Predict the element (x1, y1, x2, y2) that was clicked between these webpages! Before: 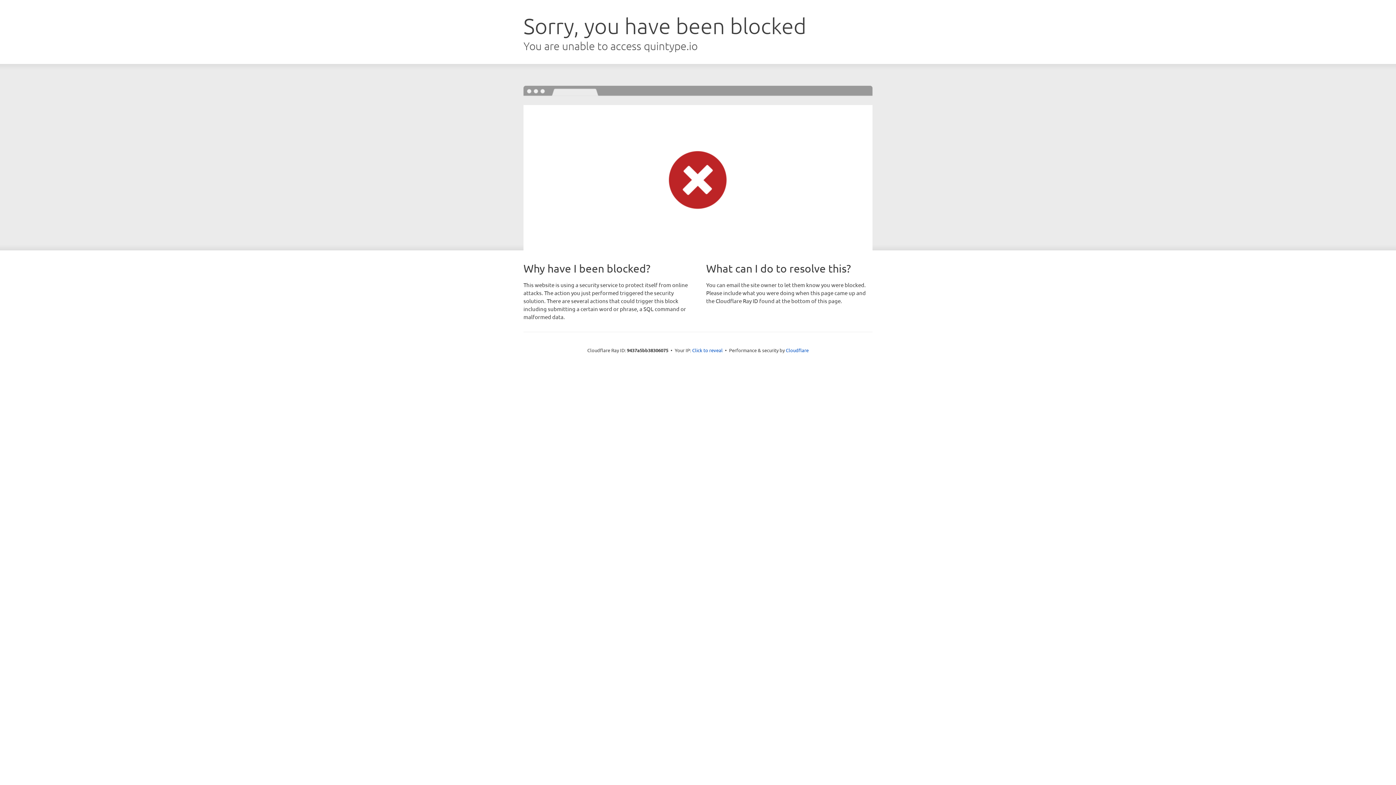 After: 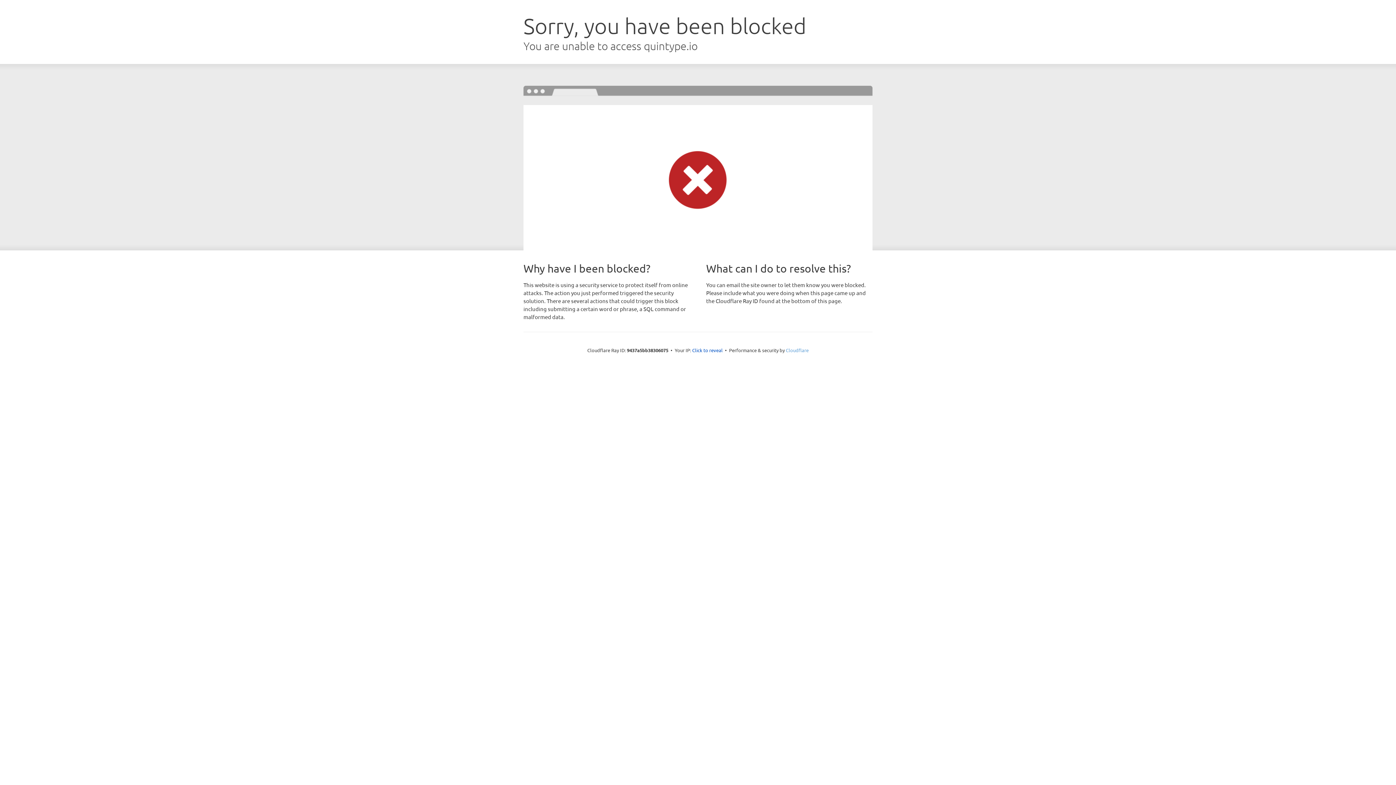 Action: bbox: (786, 347, 808, 353) label: Cloudflare